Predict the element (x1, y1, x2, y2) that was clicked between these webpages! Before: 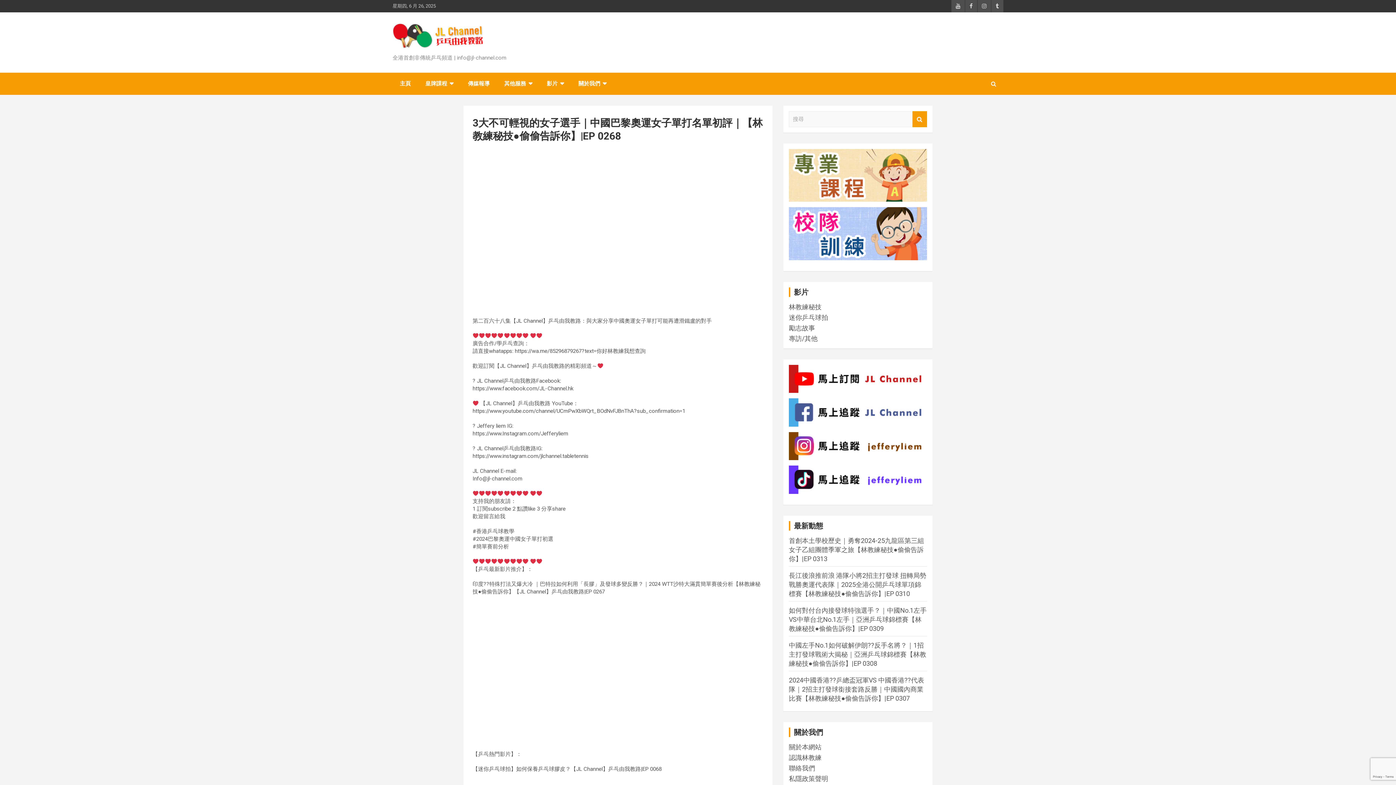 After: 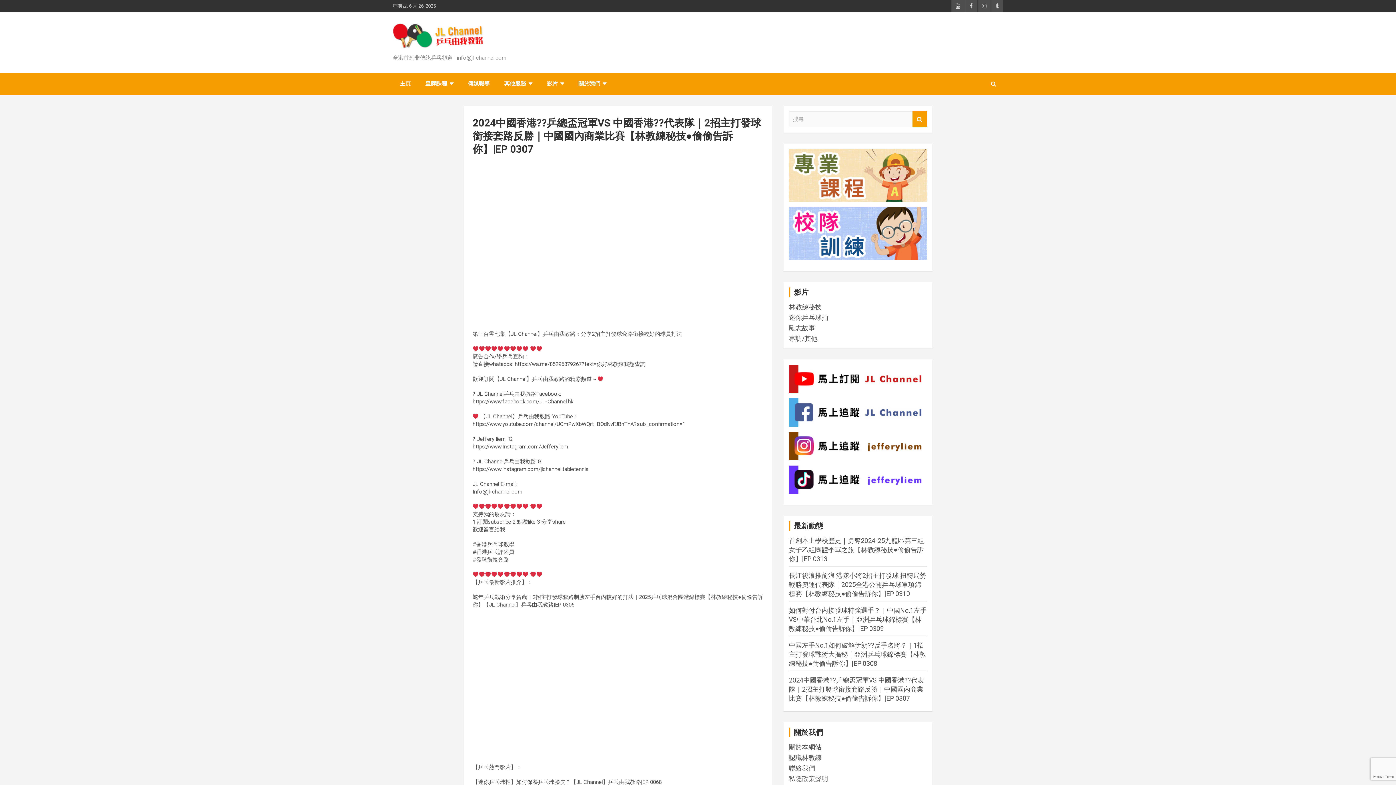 Action: label: 2024中國香港??乒總盃冠軍VS 中國香港??代表隊｜2招主打發球銜接套路反勝｜中國國內商業比賽【林教練秘技●偷偷告訴你】|EP 0307 bbox: (789, 676, 924, 702)